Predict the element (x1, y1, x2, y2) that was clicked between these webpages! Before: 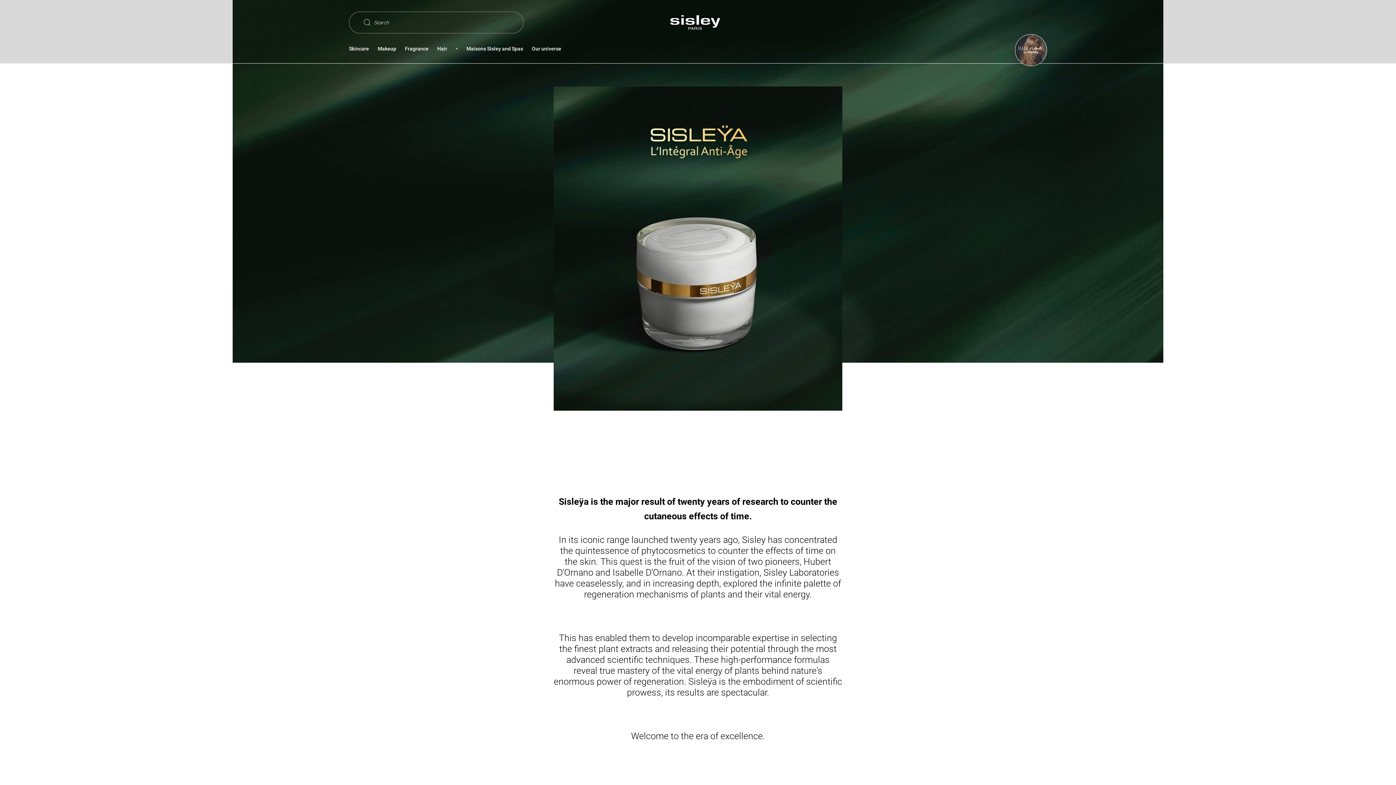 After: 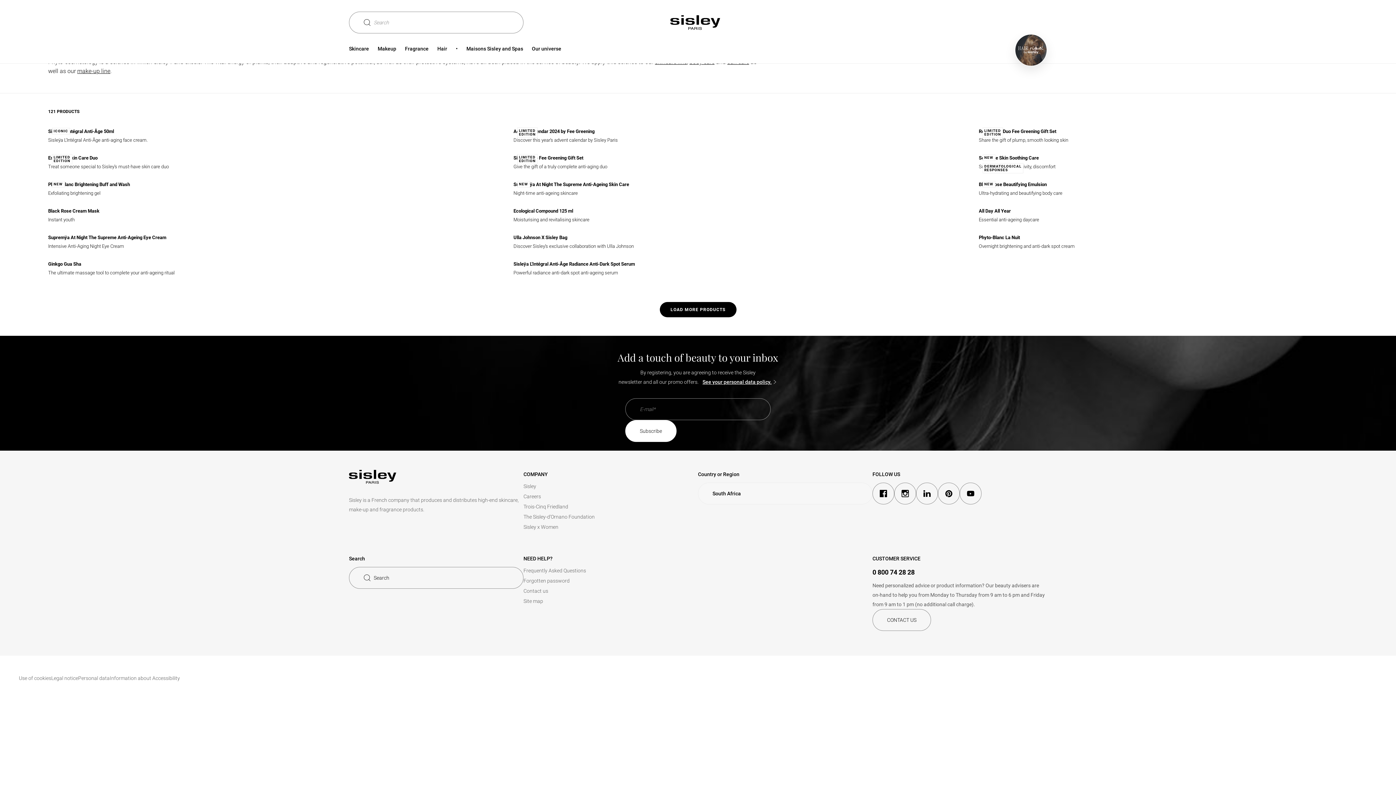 Action: label: Skincare bbox: (344, 45, 373, 52)